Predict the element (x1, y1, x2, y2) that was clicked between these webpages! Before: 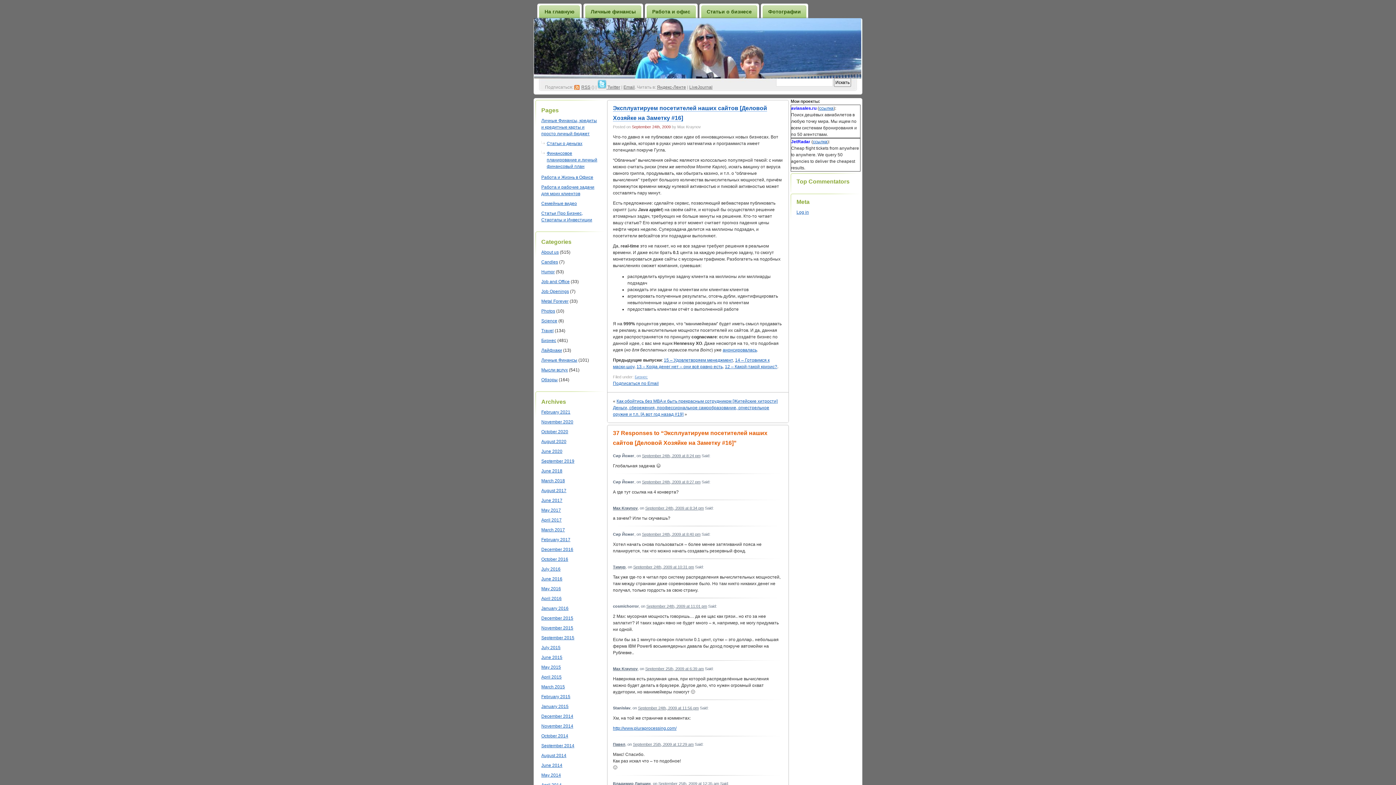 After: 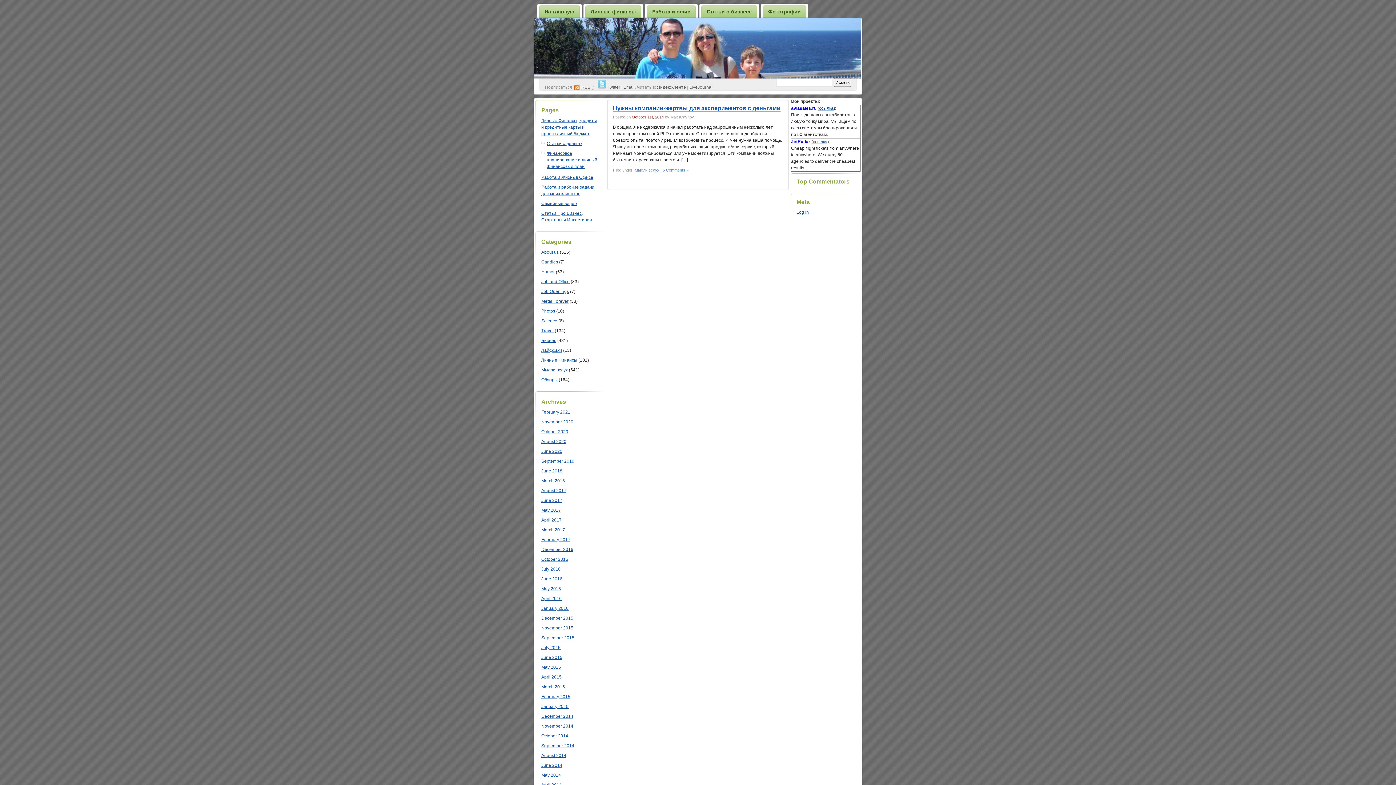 Action: bbox: (541, 733, 568, 738) label: October 2014